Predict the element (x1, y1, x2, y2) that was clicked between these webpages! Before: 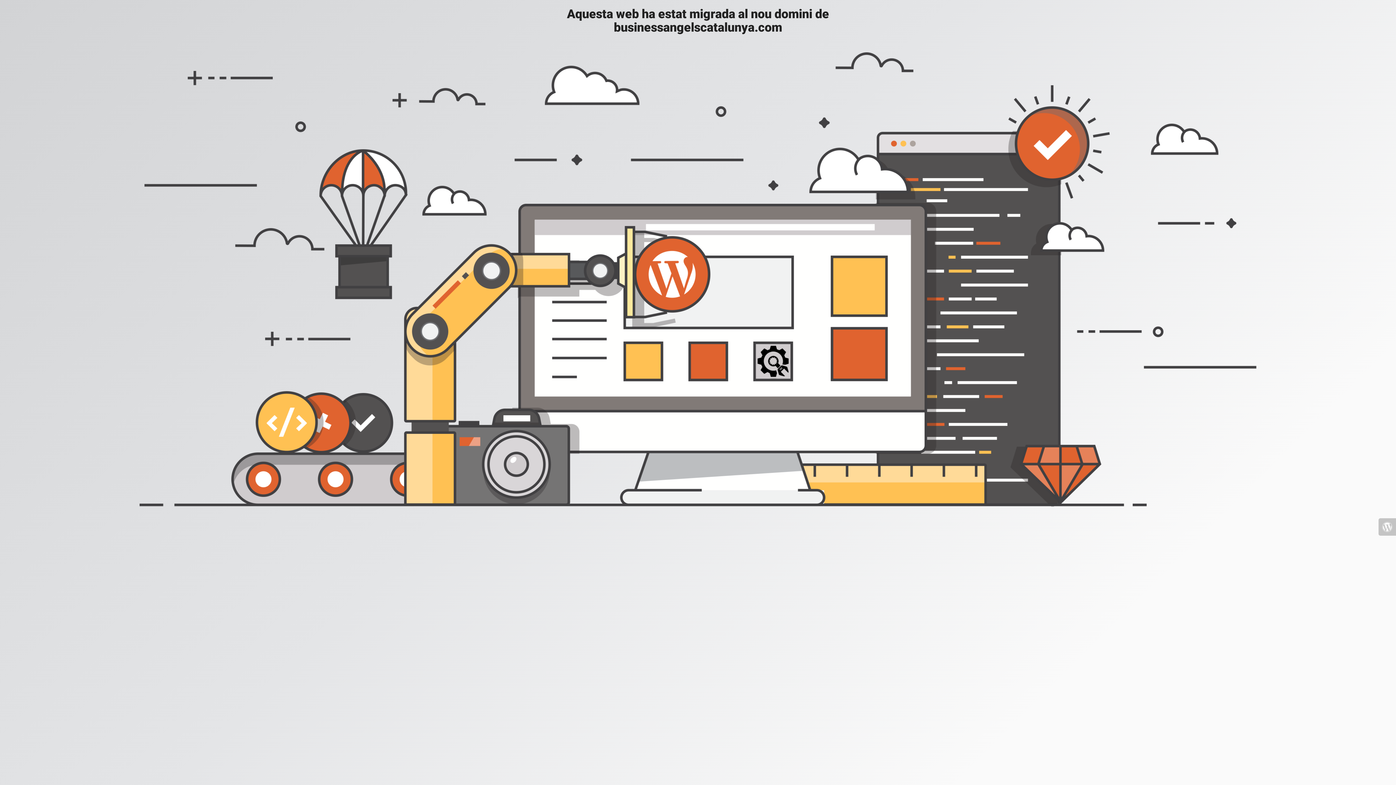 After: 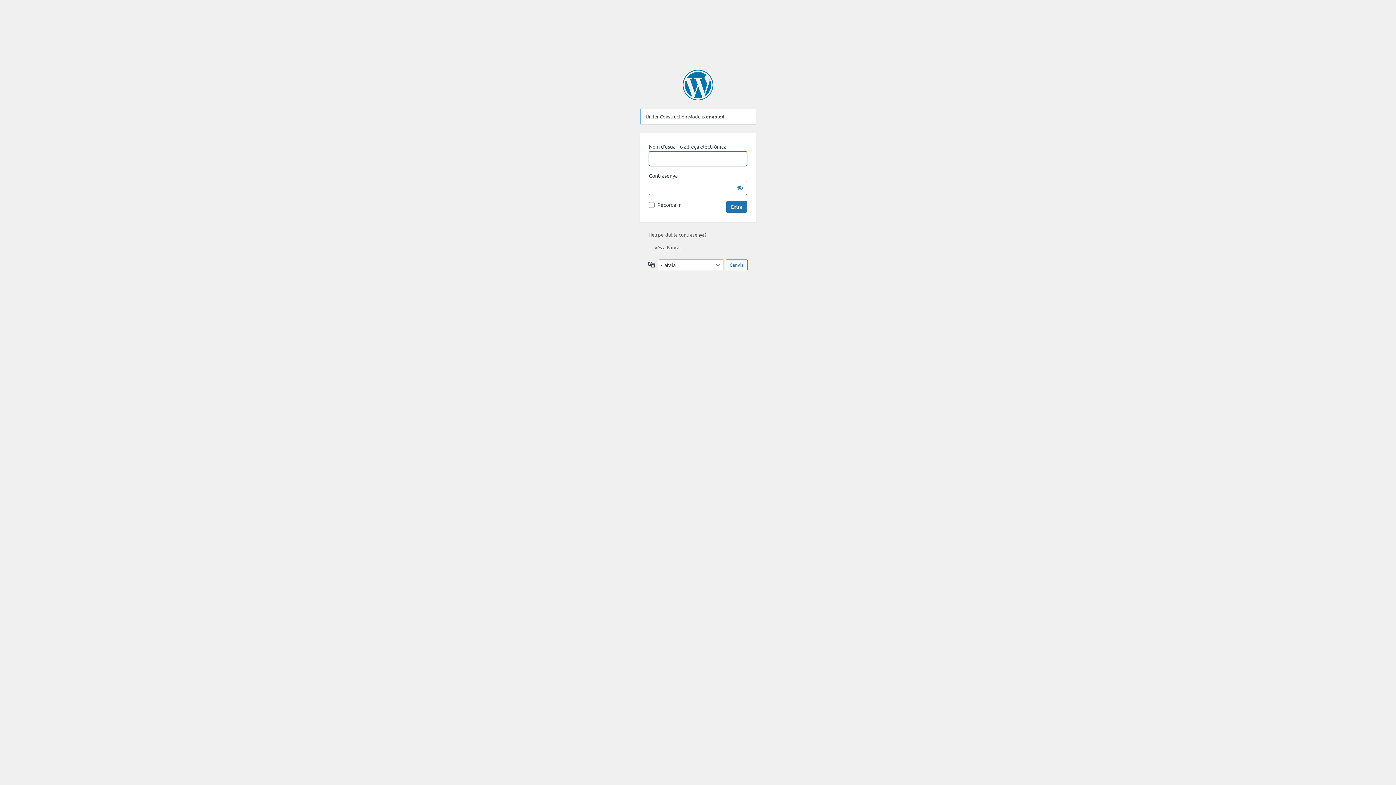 Action: bbox: (1378, 518, 1396, 535)